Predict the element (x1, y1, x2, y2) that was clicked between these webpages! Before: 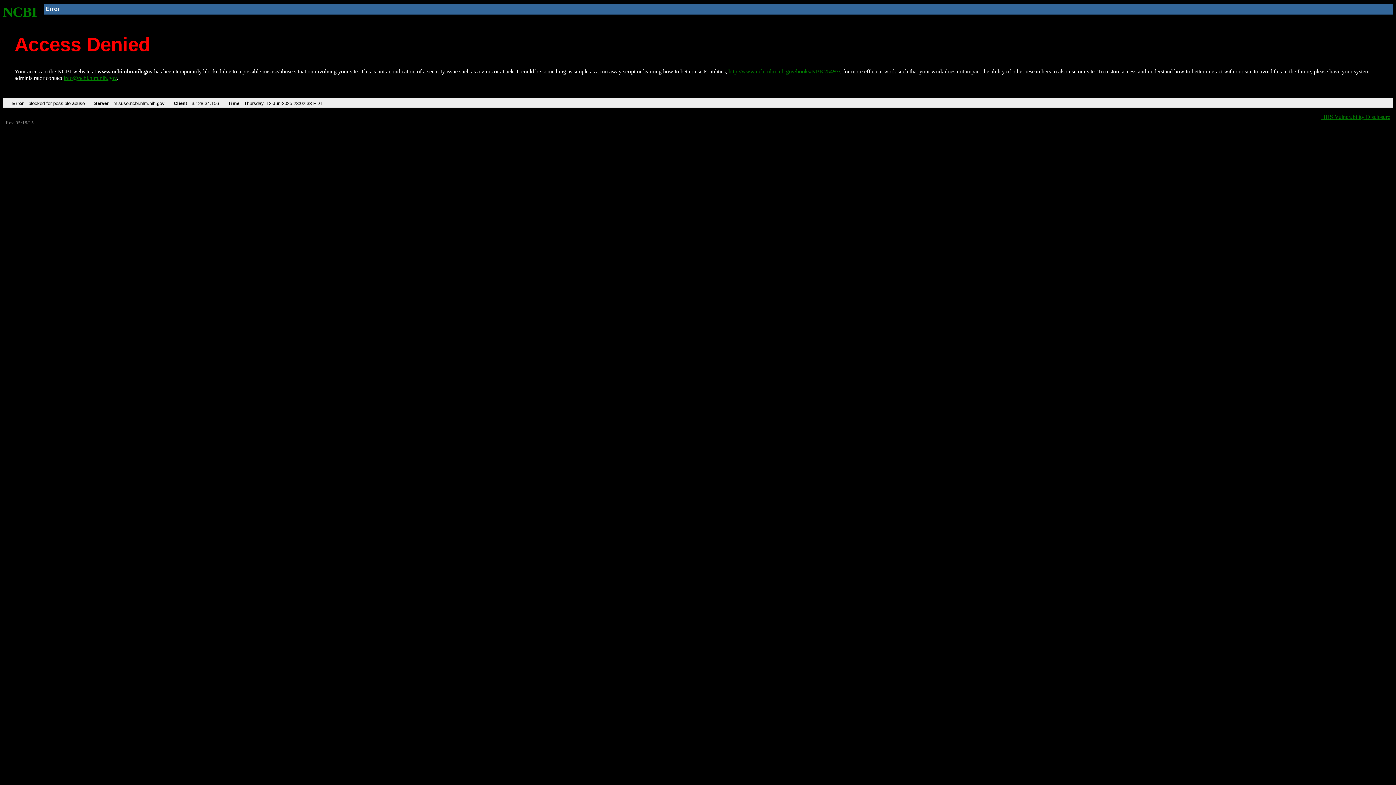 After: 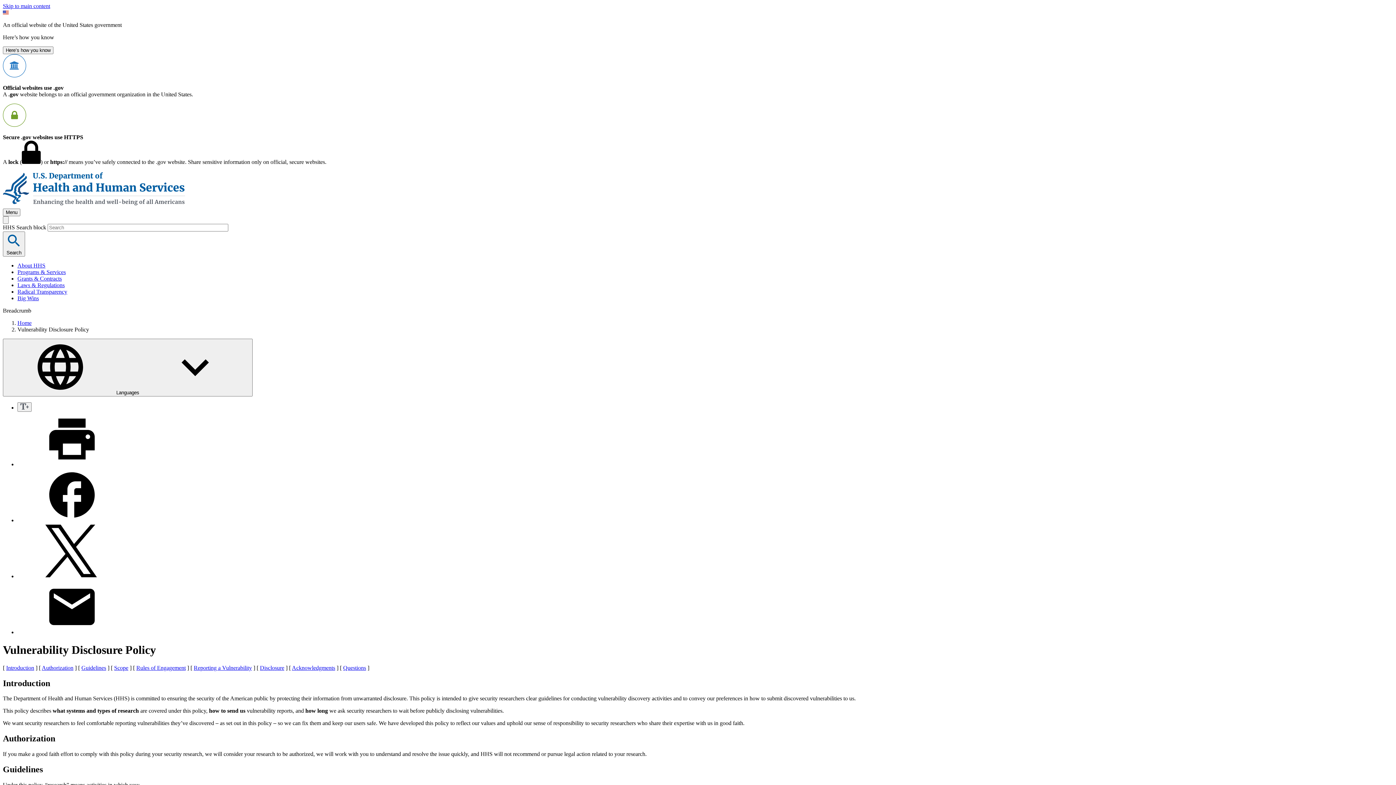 Action: label: HHS Vulnerability Disclosure bbox: (1321, 113, 1390, 119)